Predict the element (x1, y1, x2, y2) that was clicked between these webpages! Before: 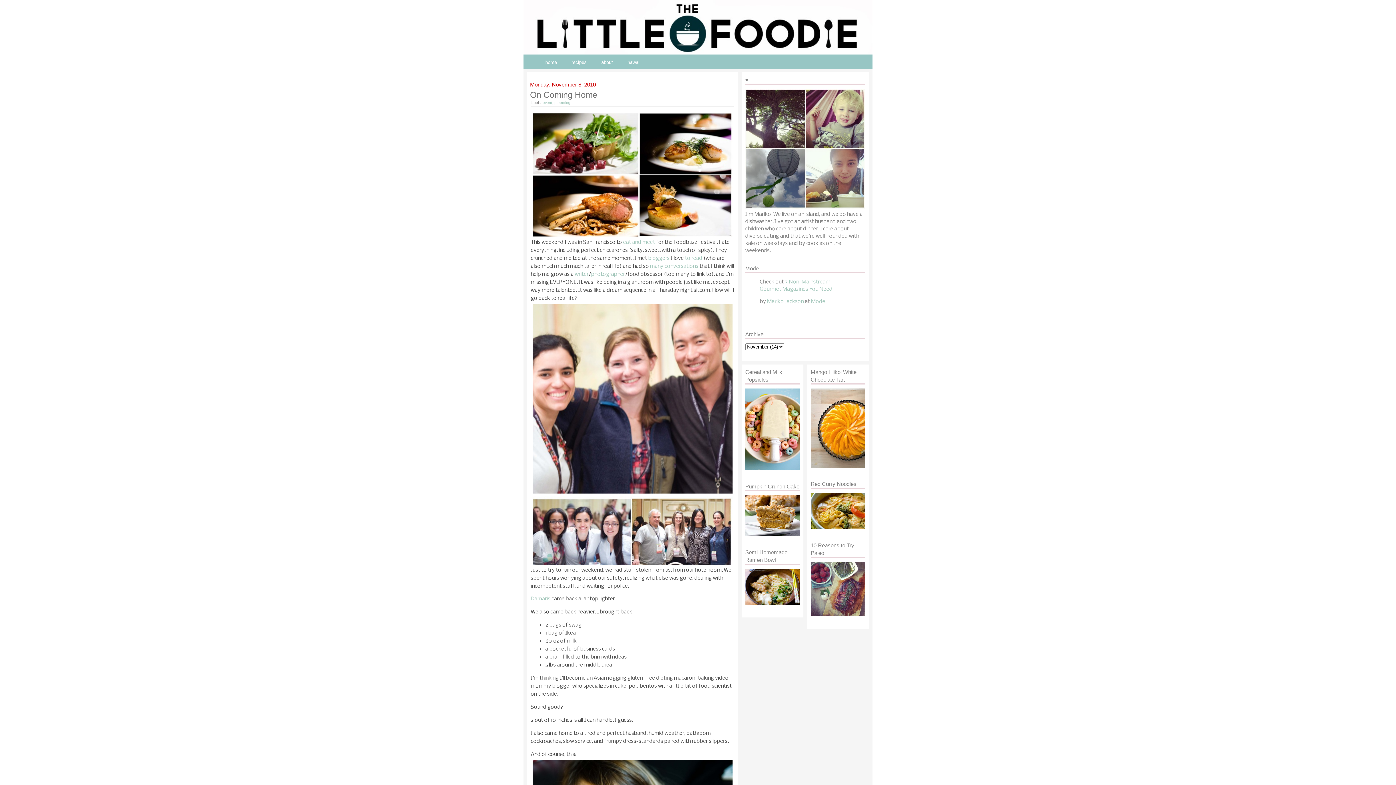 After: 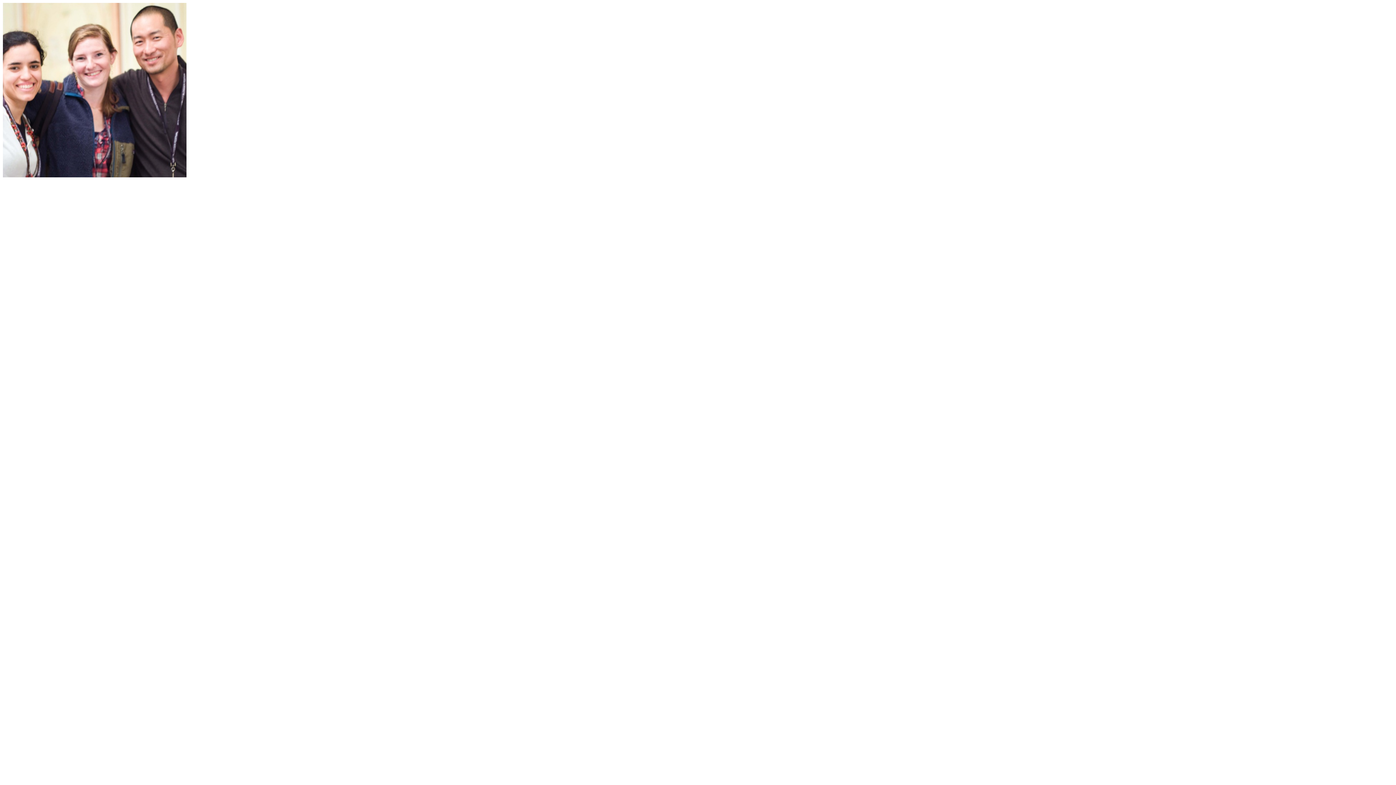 Action: bbox: (530, 302, 734, 495)